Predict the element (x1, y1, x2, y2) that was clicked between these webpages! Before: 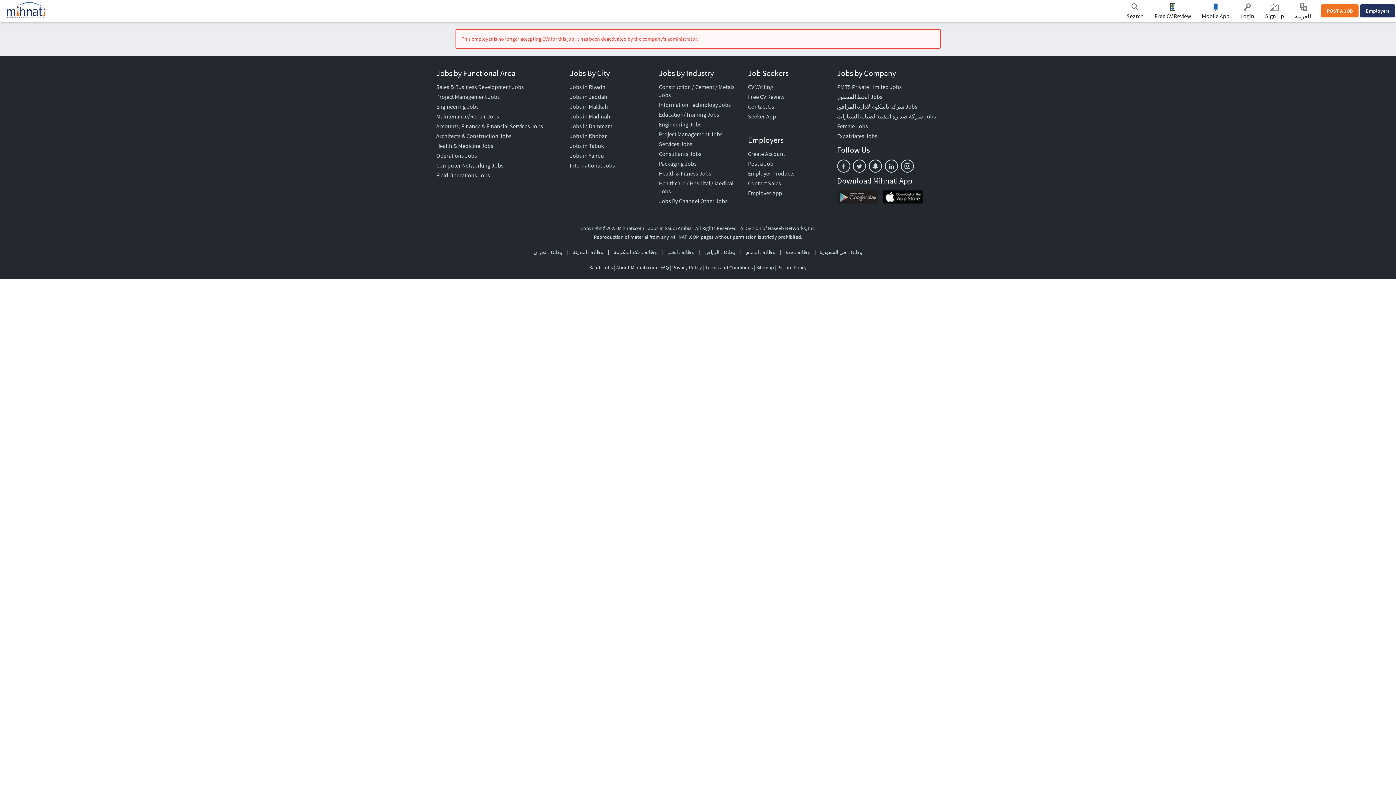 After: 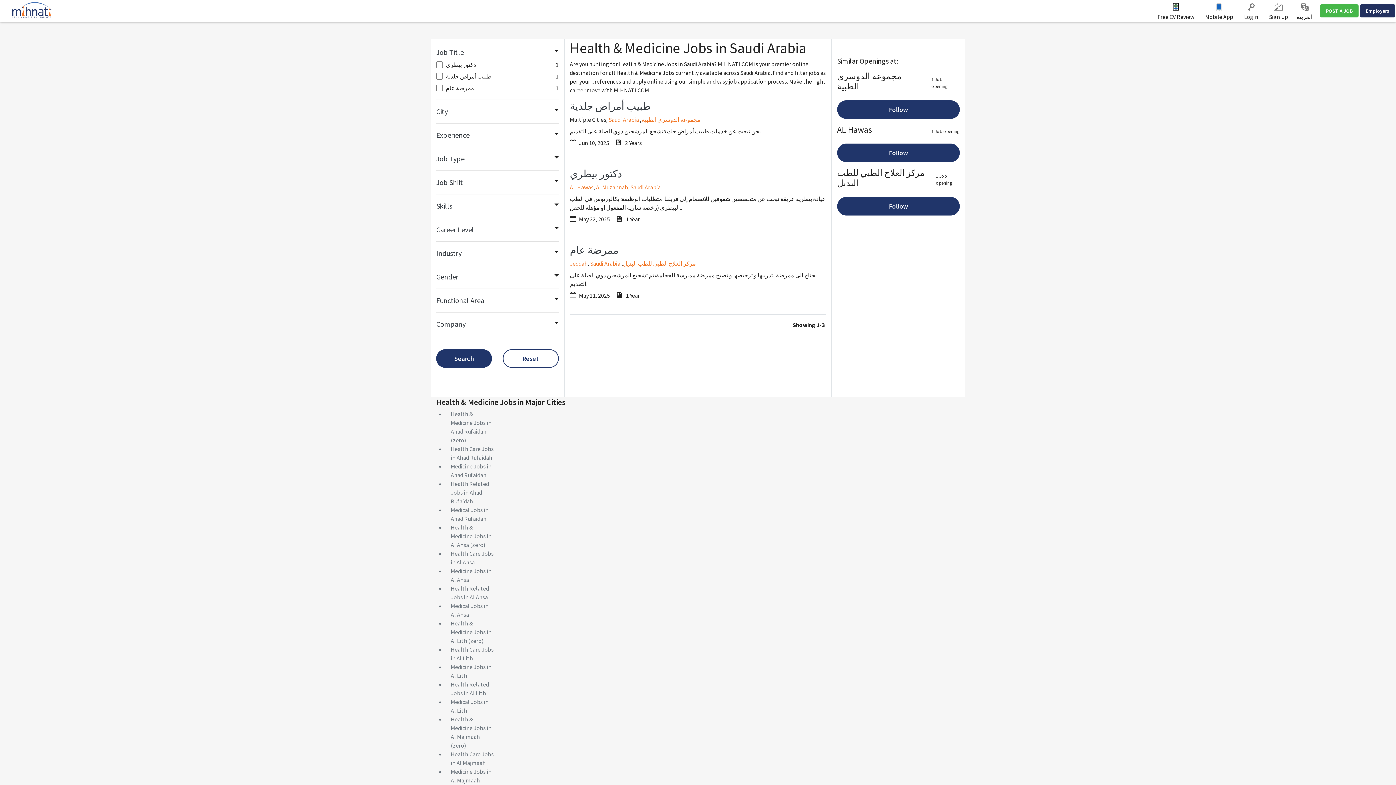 Action: label: Health & Medicine Jobs bbox: (436, 142, 493, 149)